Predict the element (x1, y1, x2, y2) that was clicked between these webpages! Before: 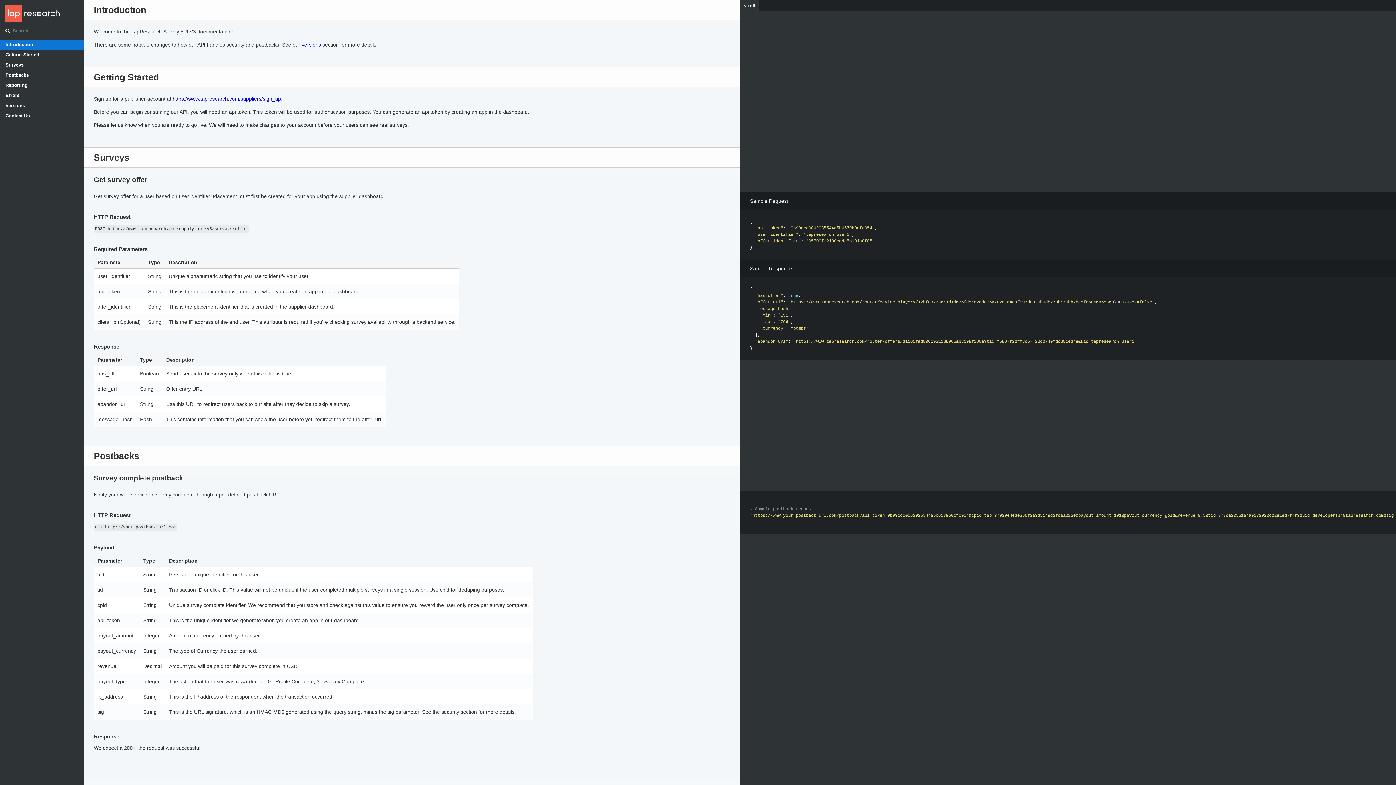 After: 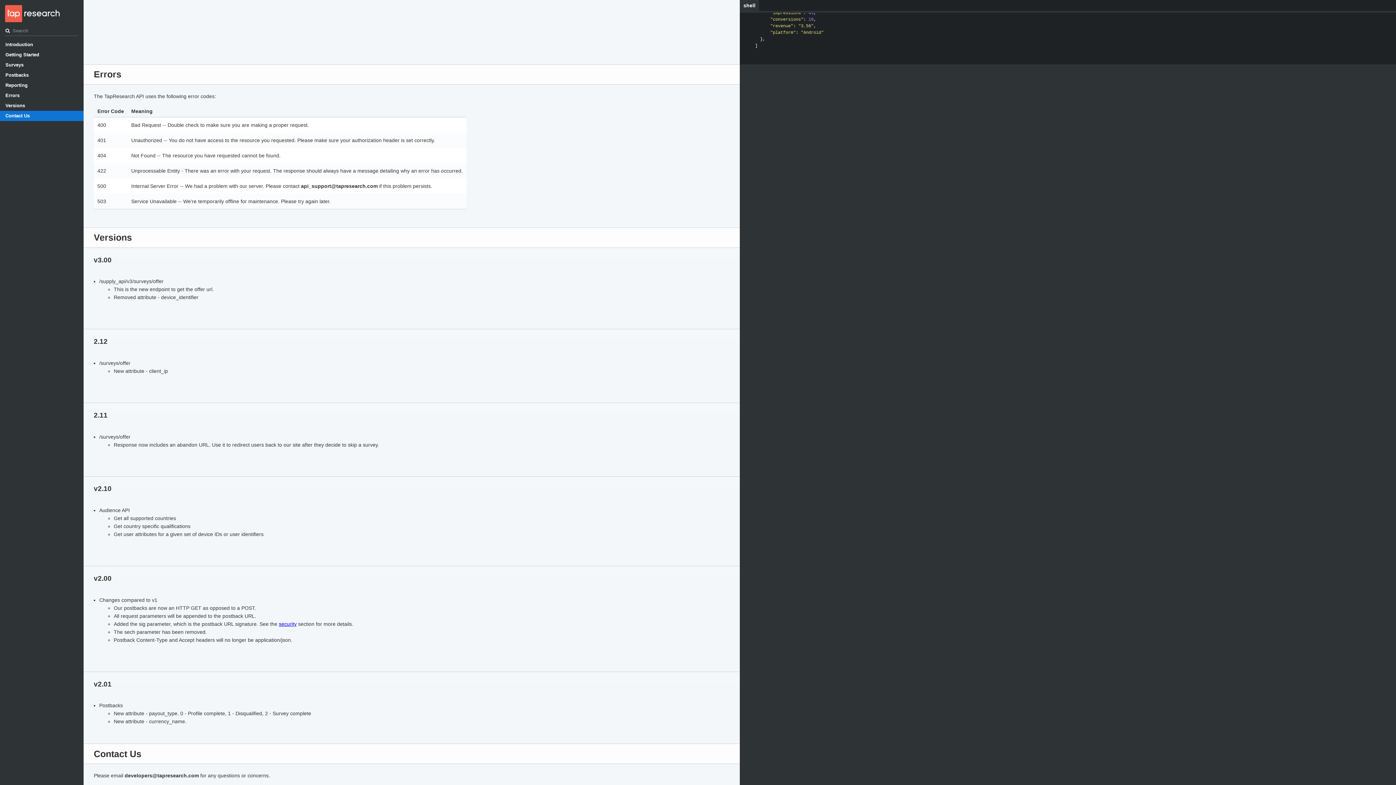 Action: bbox: (301, 41, 321, 47) label: versions